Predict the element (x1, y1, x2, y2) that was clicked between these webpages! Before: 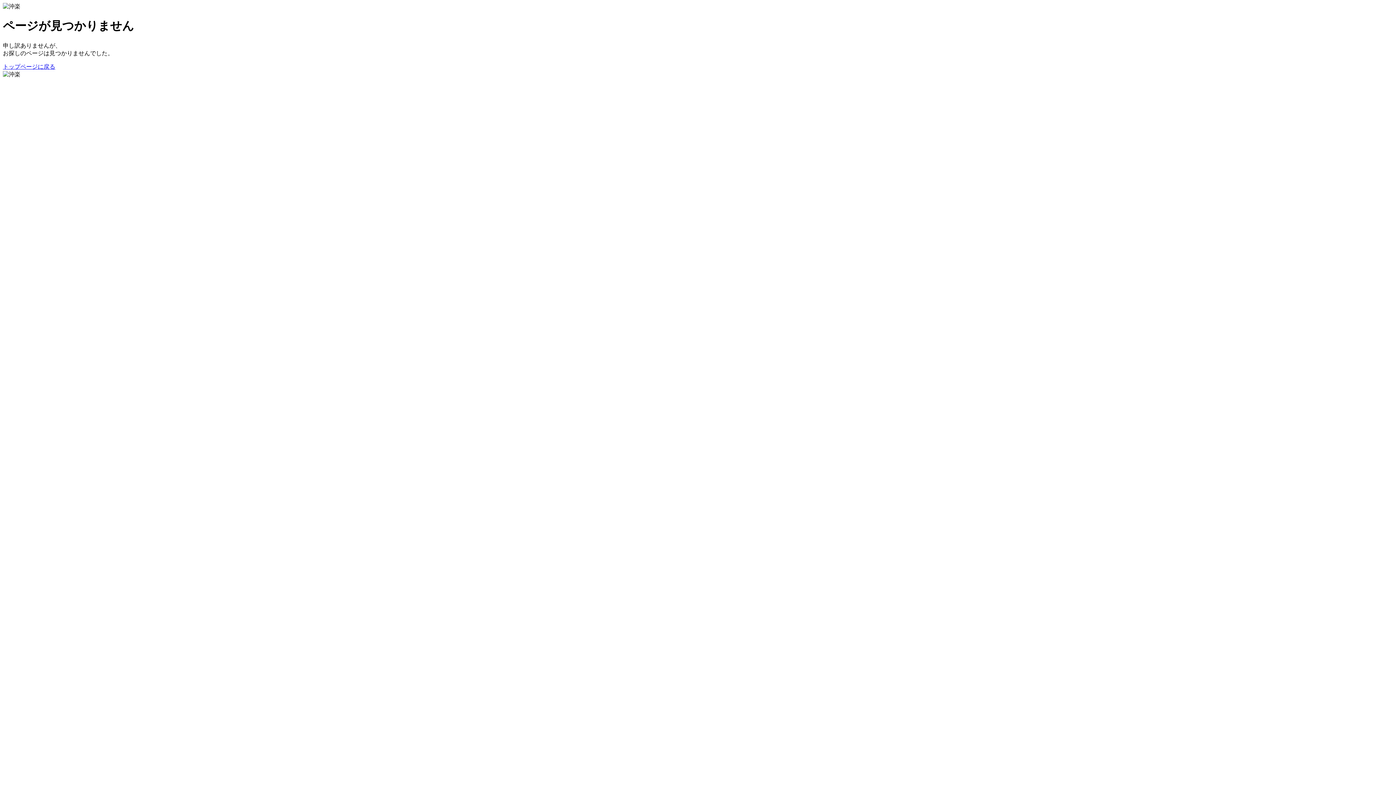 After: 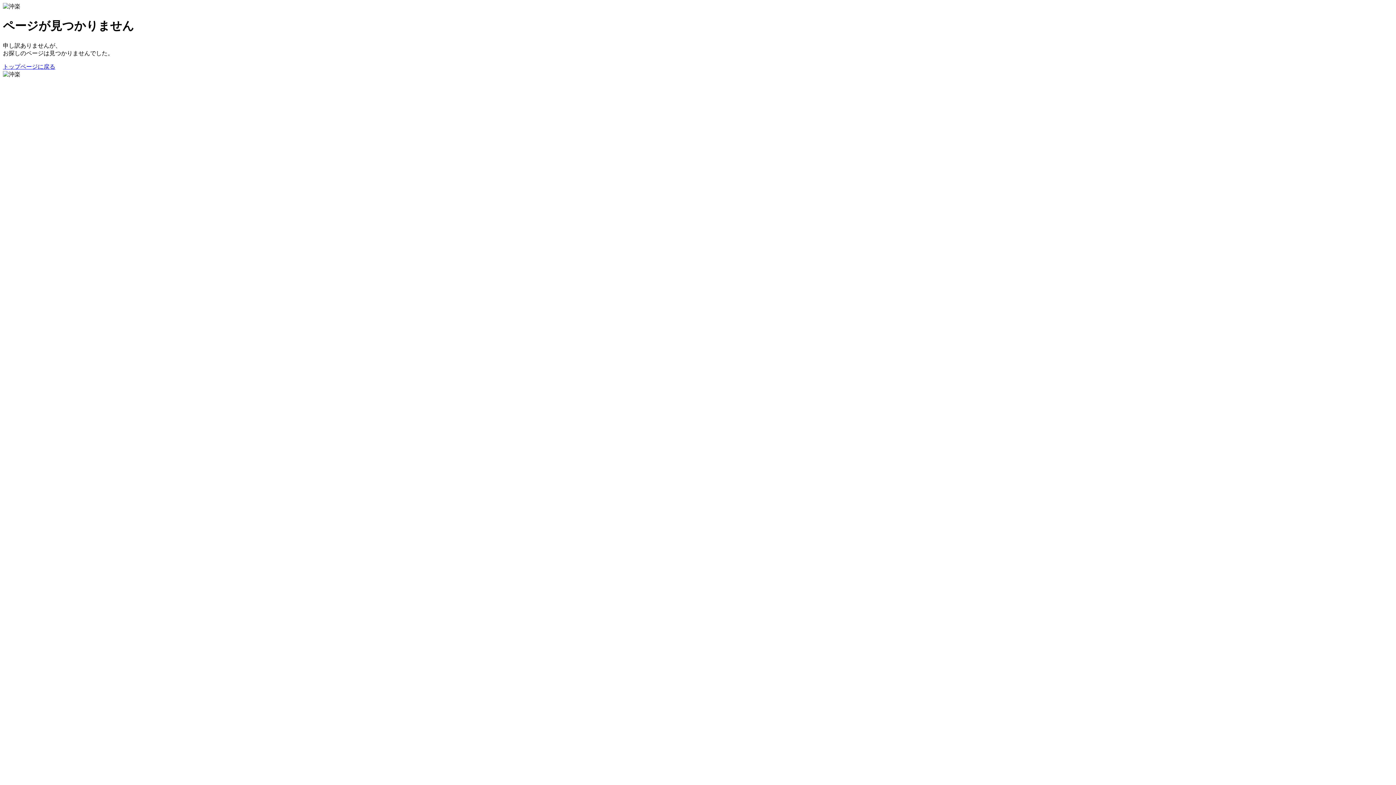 Action: bbox: (2, 63, 55, 69) label: トップページに戻る